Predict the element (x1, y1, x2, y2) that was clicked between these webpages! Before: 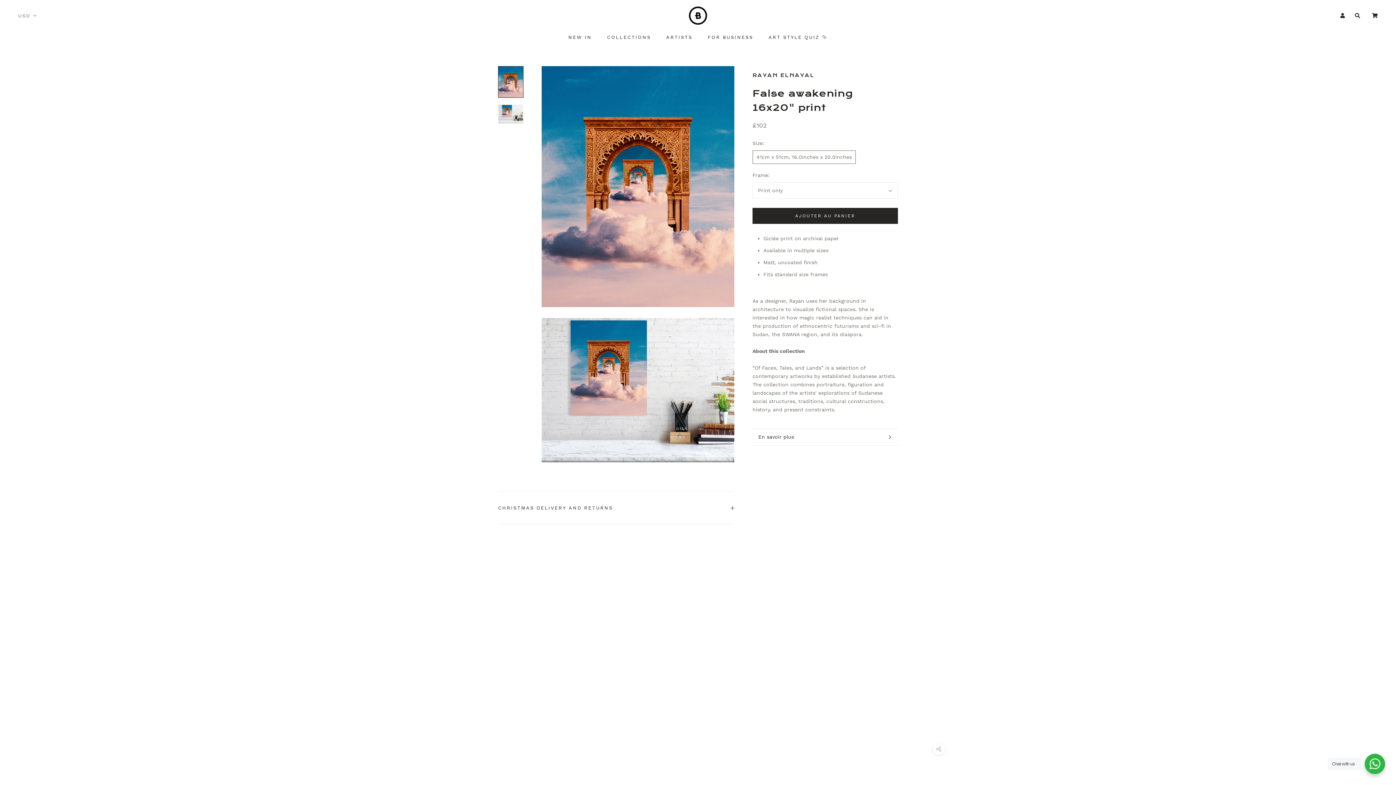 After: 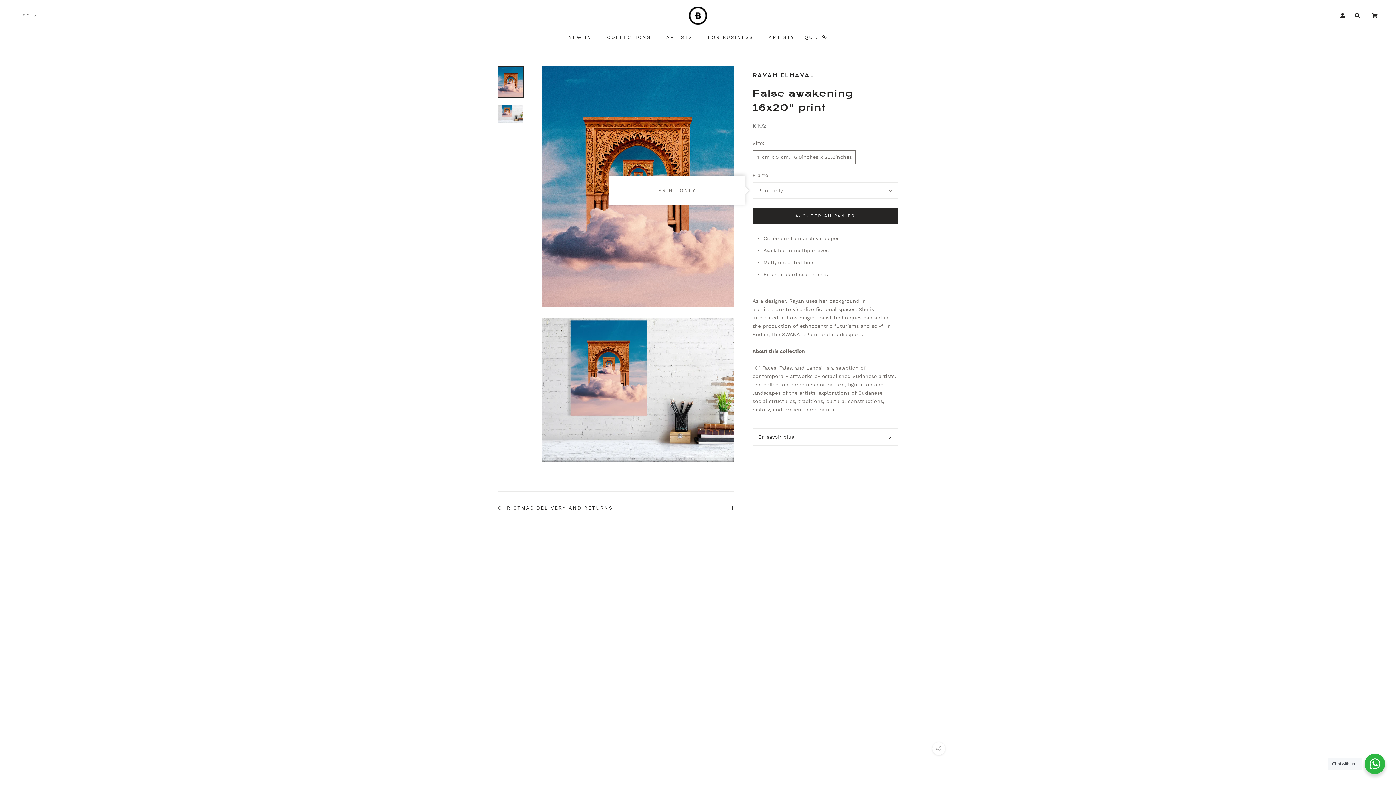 Action: bbox: (752, 182, 898, 198) label: Print only